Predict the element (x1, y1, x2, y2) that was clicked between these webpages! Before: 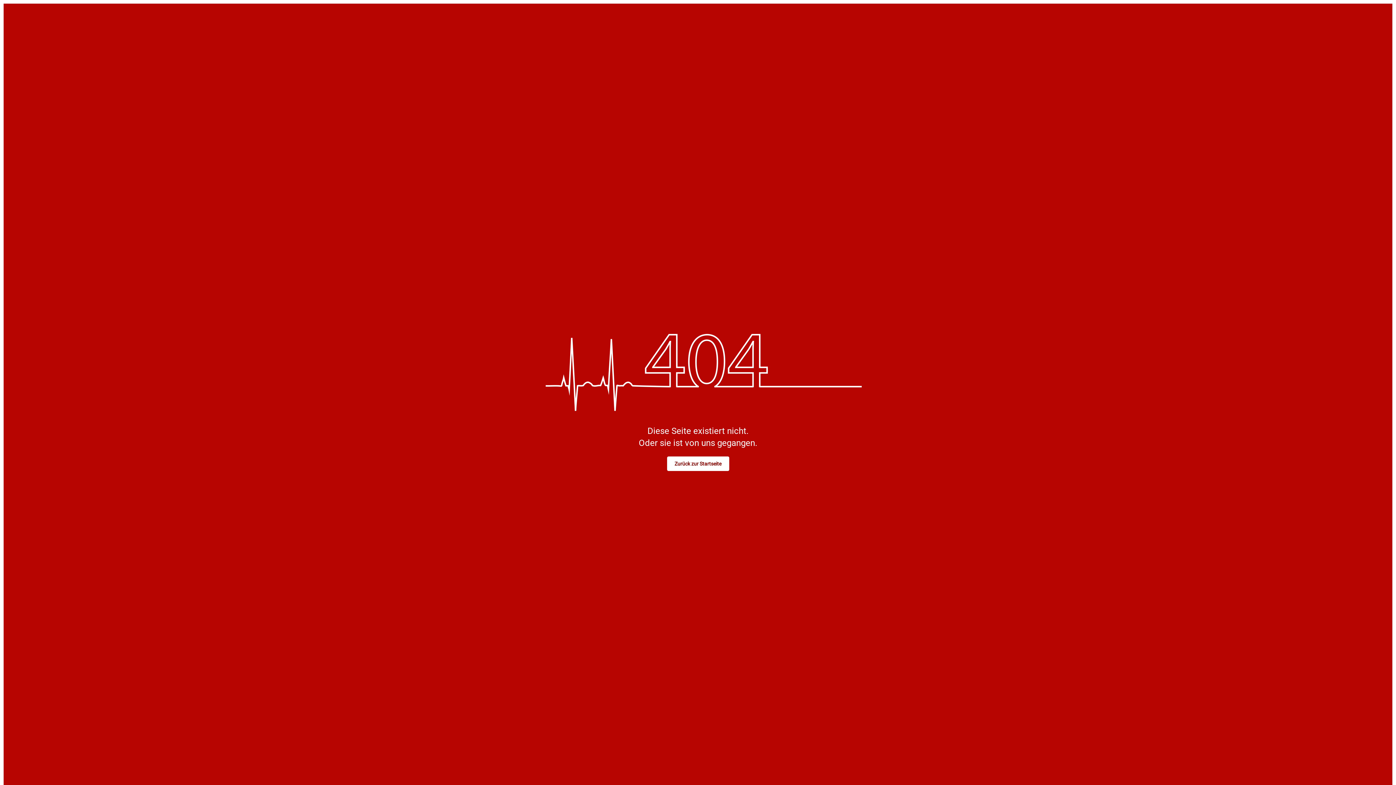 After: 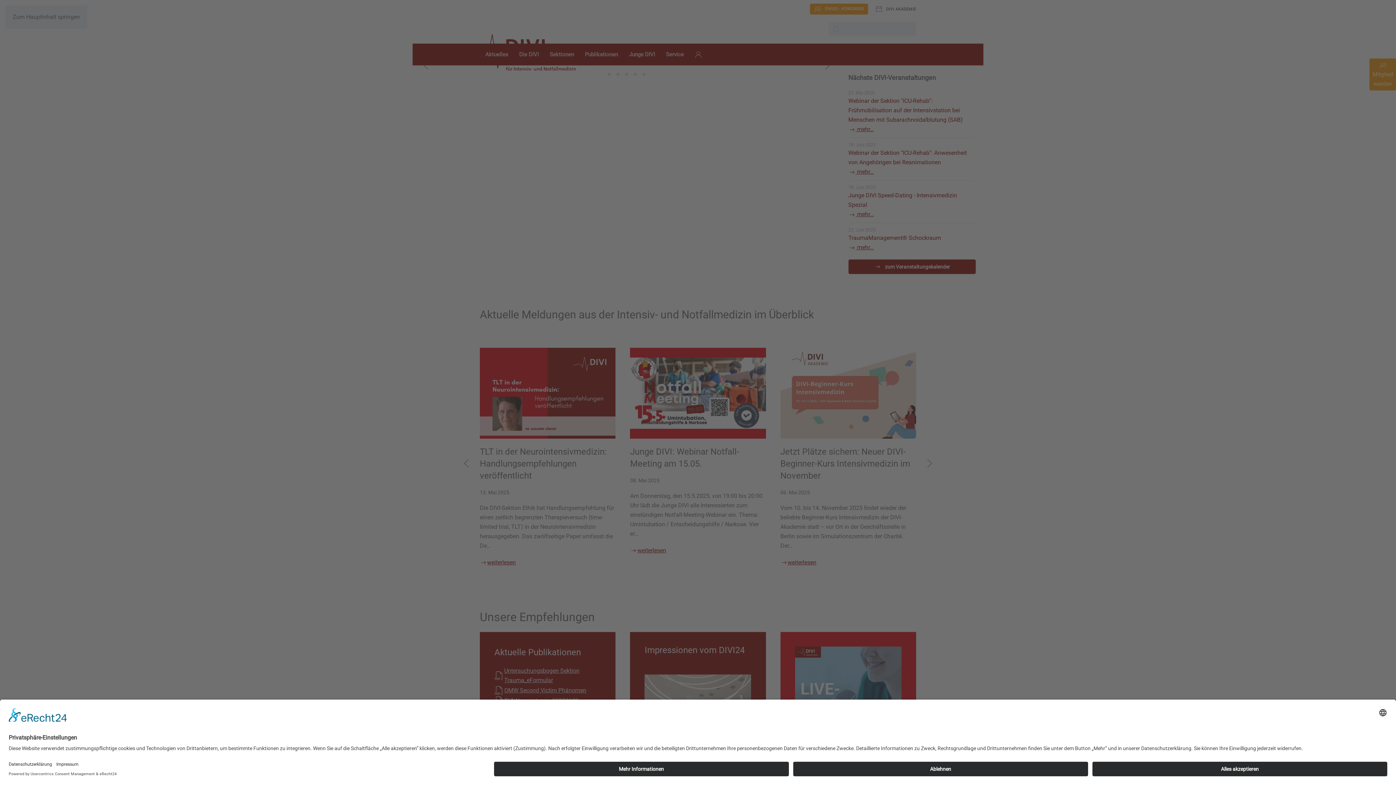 Action: bbox: (667, 456, 729, 471) label: Zurück zur Startseite